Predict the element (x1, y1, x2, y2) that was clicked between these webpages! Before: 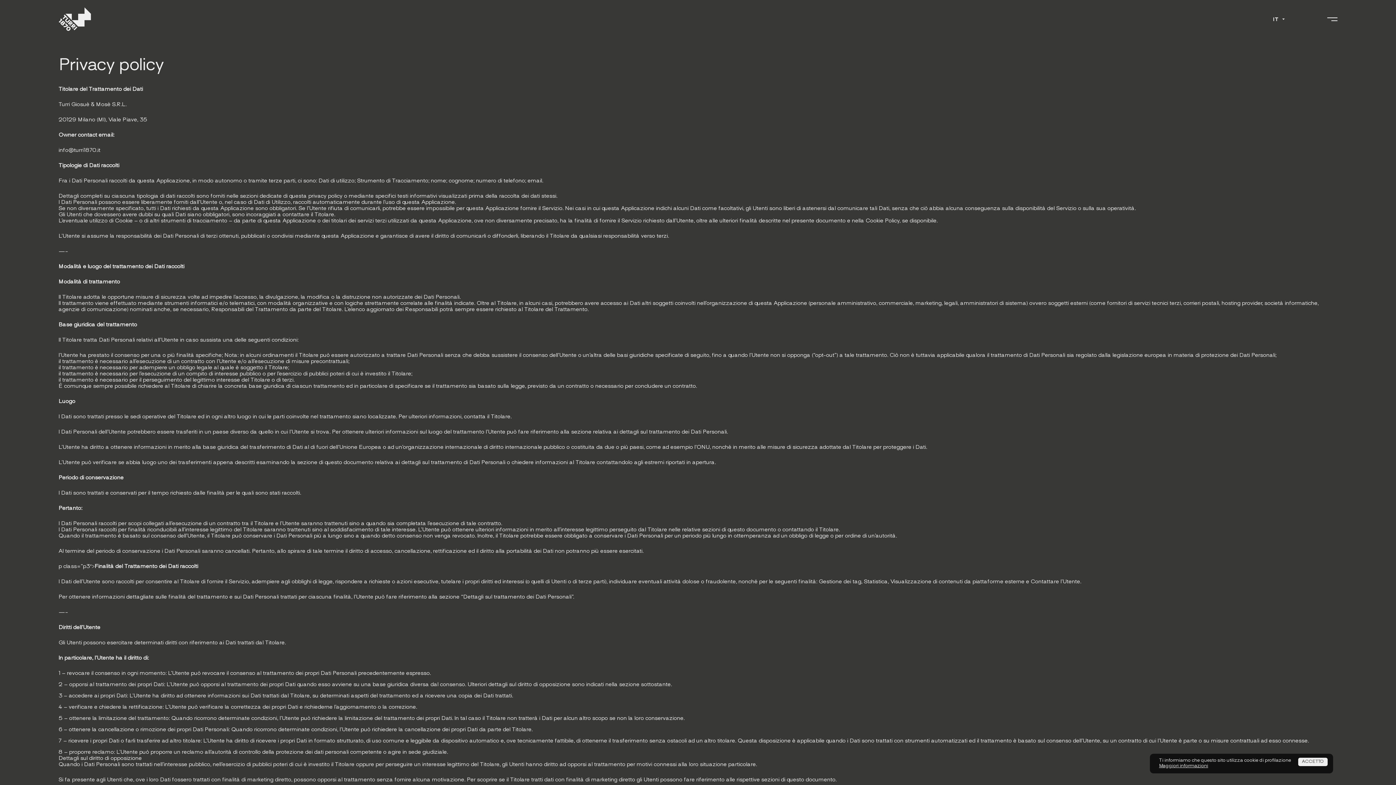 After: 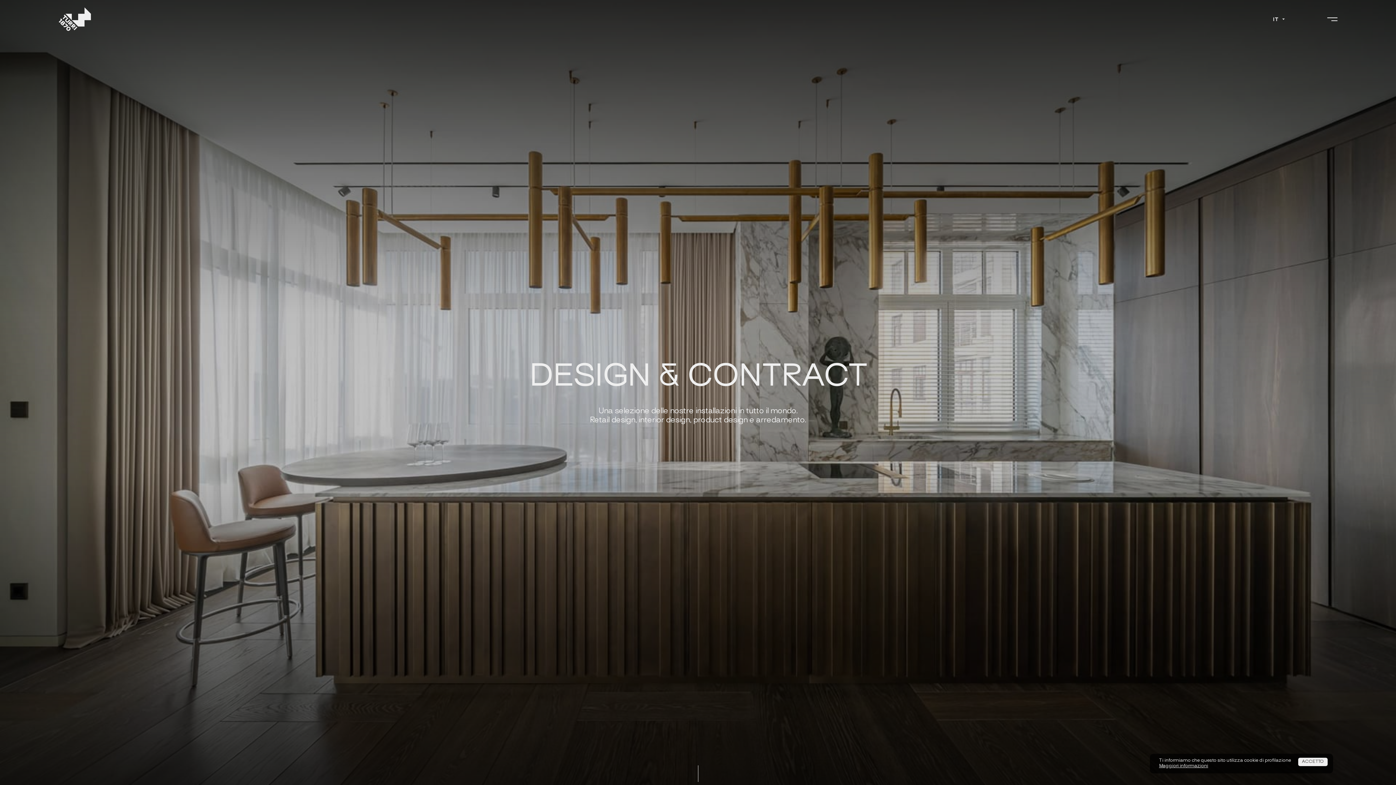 Action: bbox: (58, 7, 91, 30)